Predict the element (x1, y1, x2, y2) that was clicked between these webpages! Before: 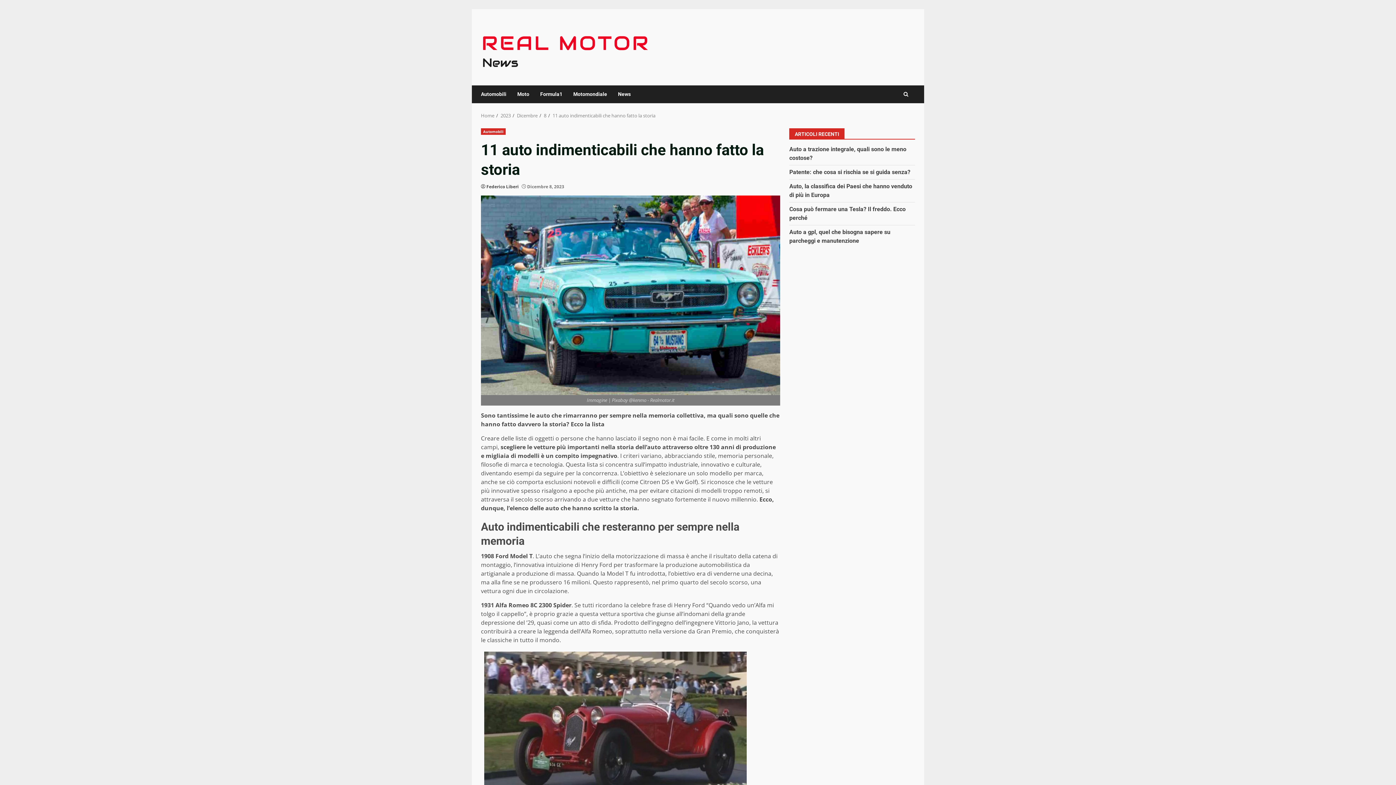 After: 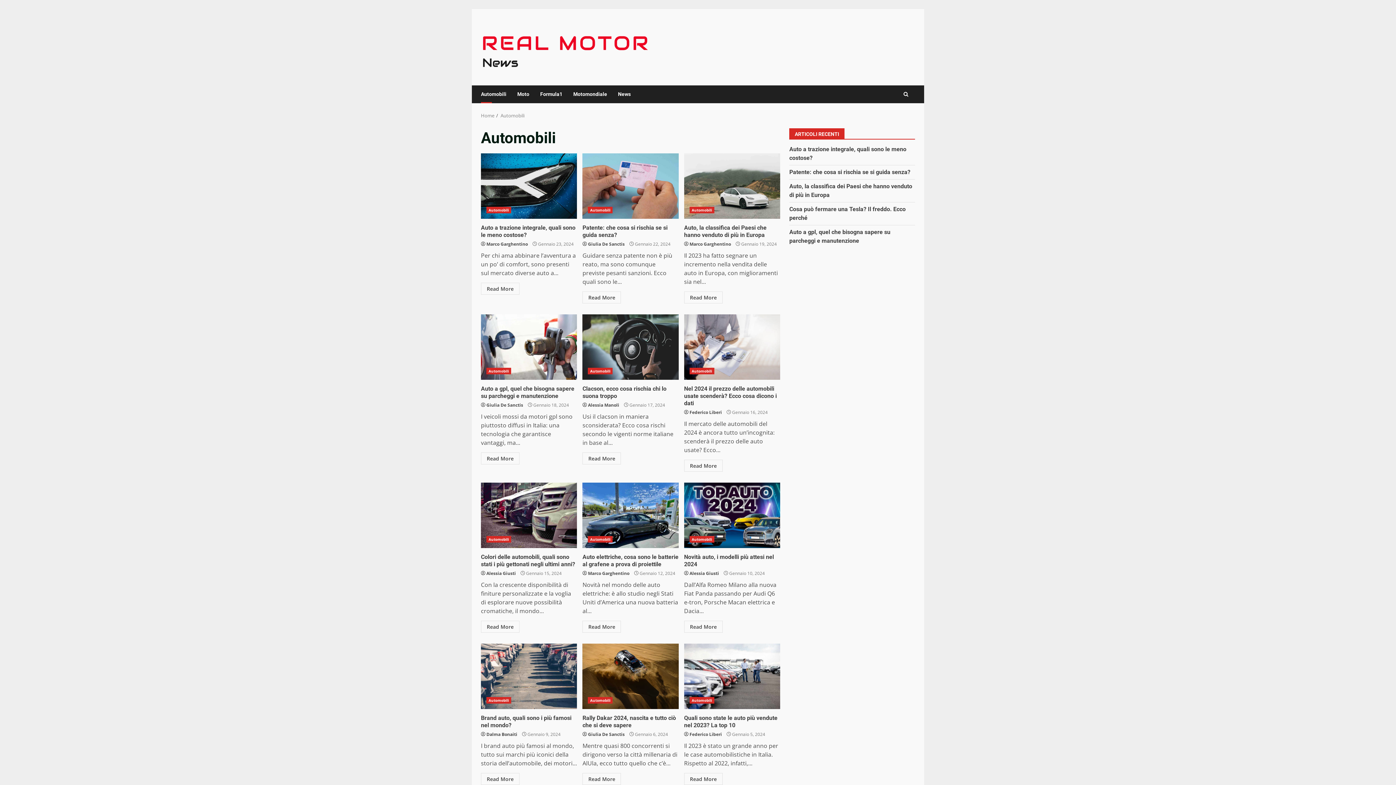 Action: label: Automobili bbox: (481, 128, 505, 135)